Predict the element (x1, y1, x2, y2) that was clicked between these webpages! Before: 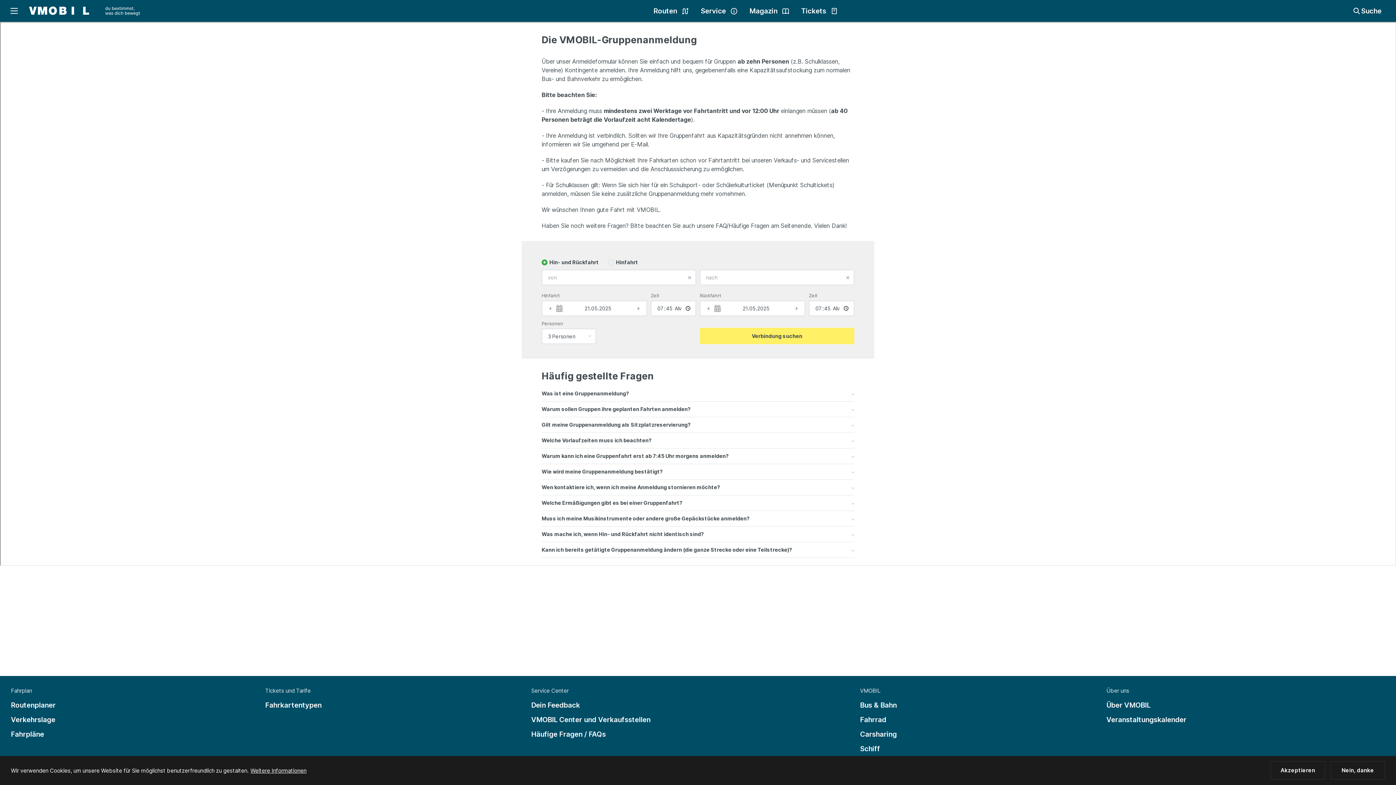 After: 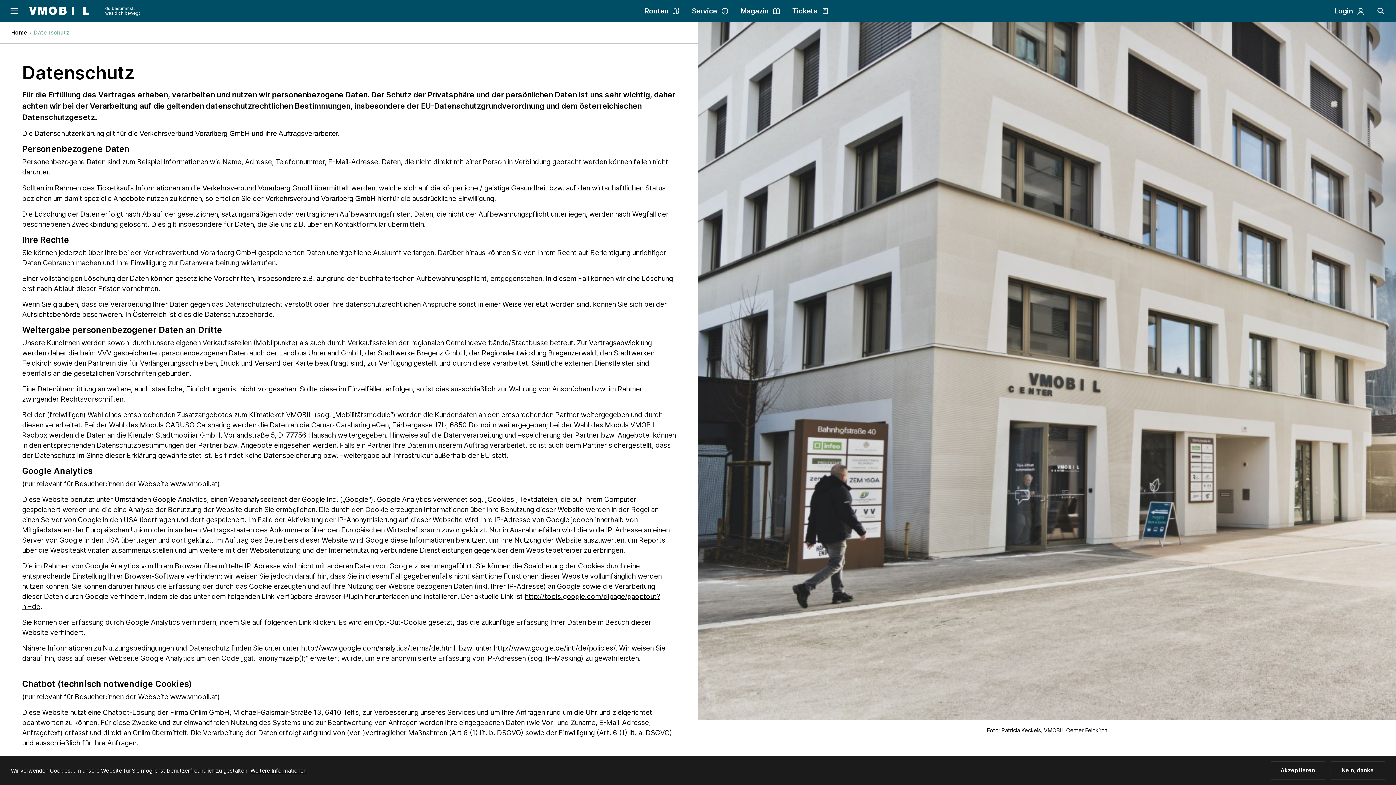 Action: label: Weitere Informationen bbox: (250, 767, 306, 775)